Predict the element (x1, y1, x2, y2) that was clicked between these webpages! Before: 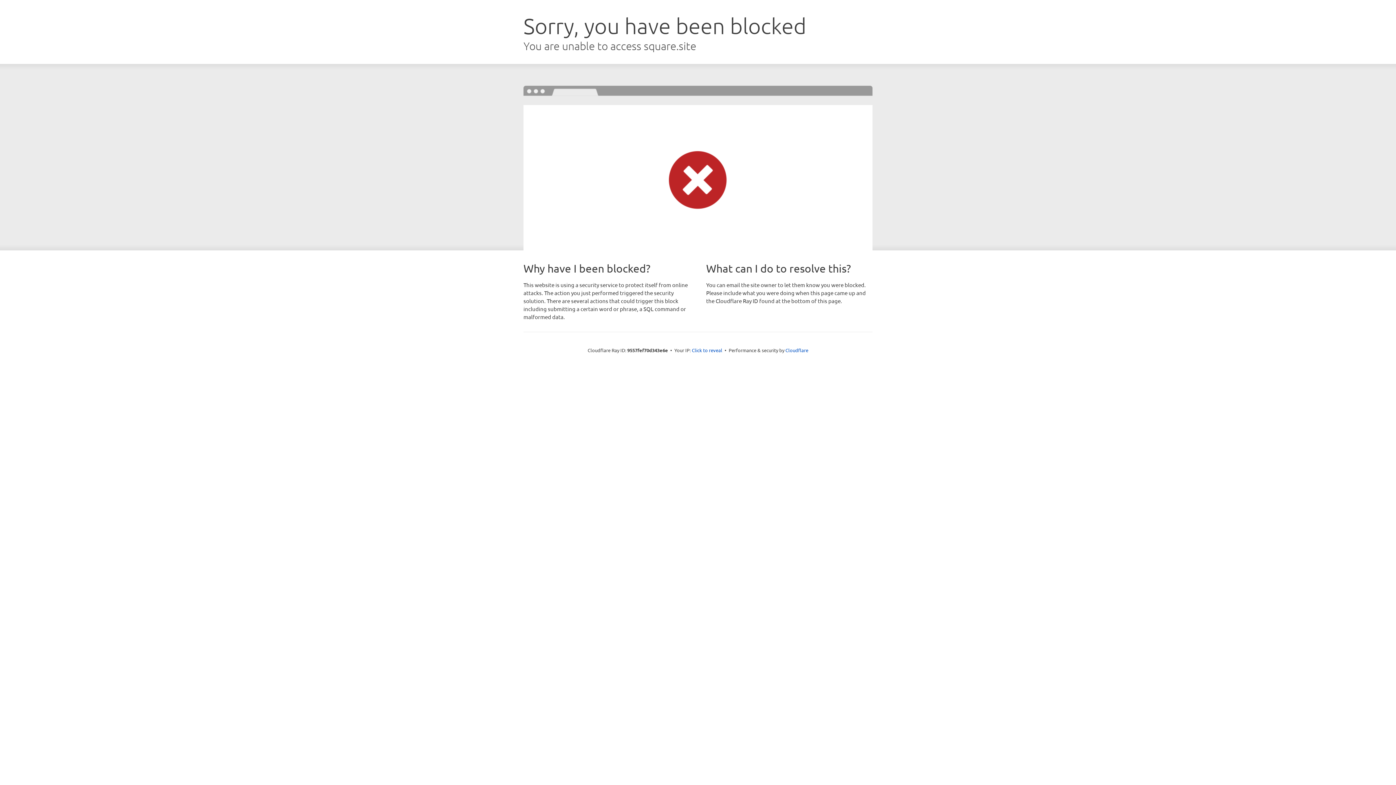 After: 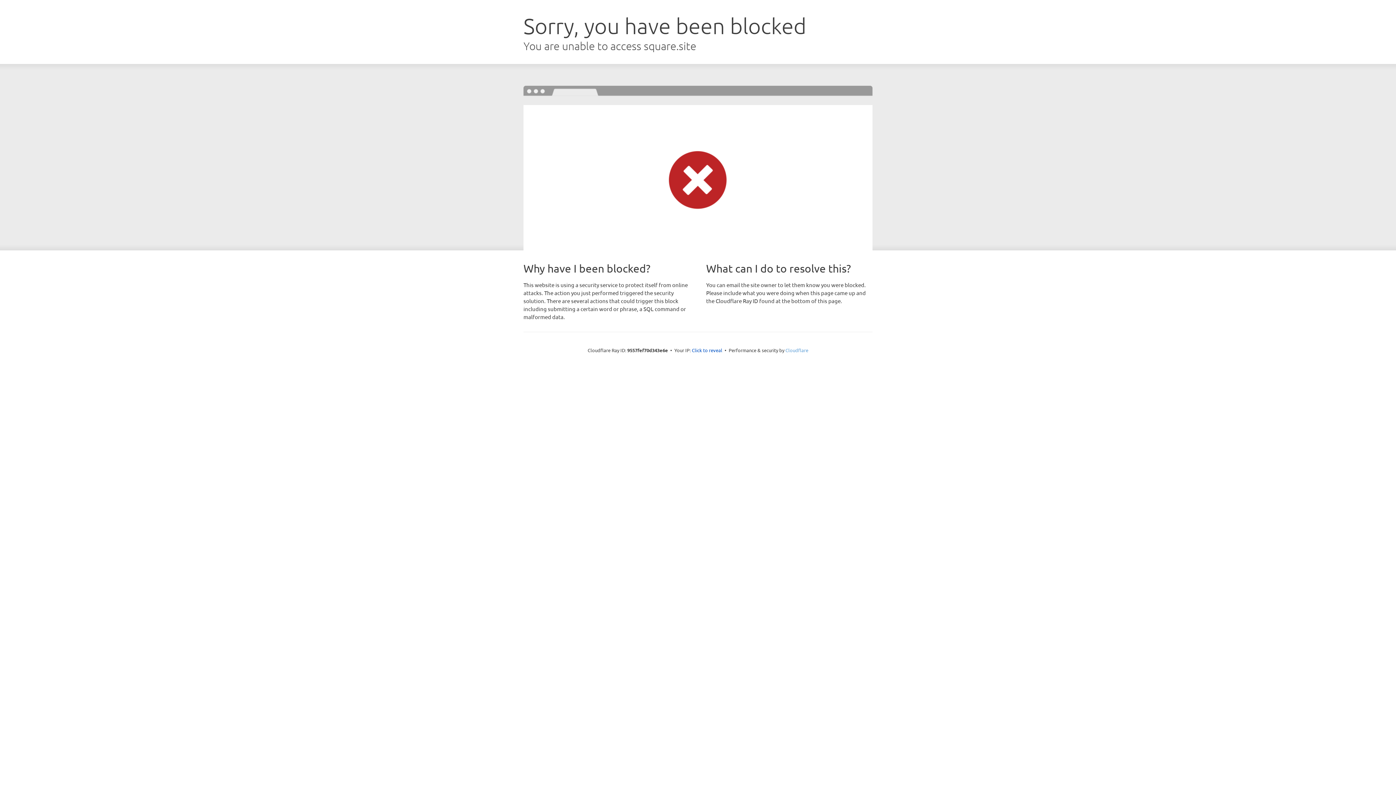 Action: bbox: (785, 347, 808, 353) label: Cloudflare